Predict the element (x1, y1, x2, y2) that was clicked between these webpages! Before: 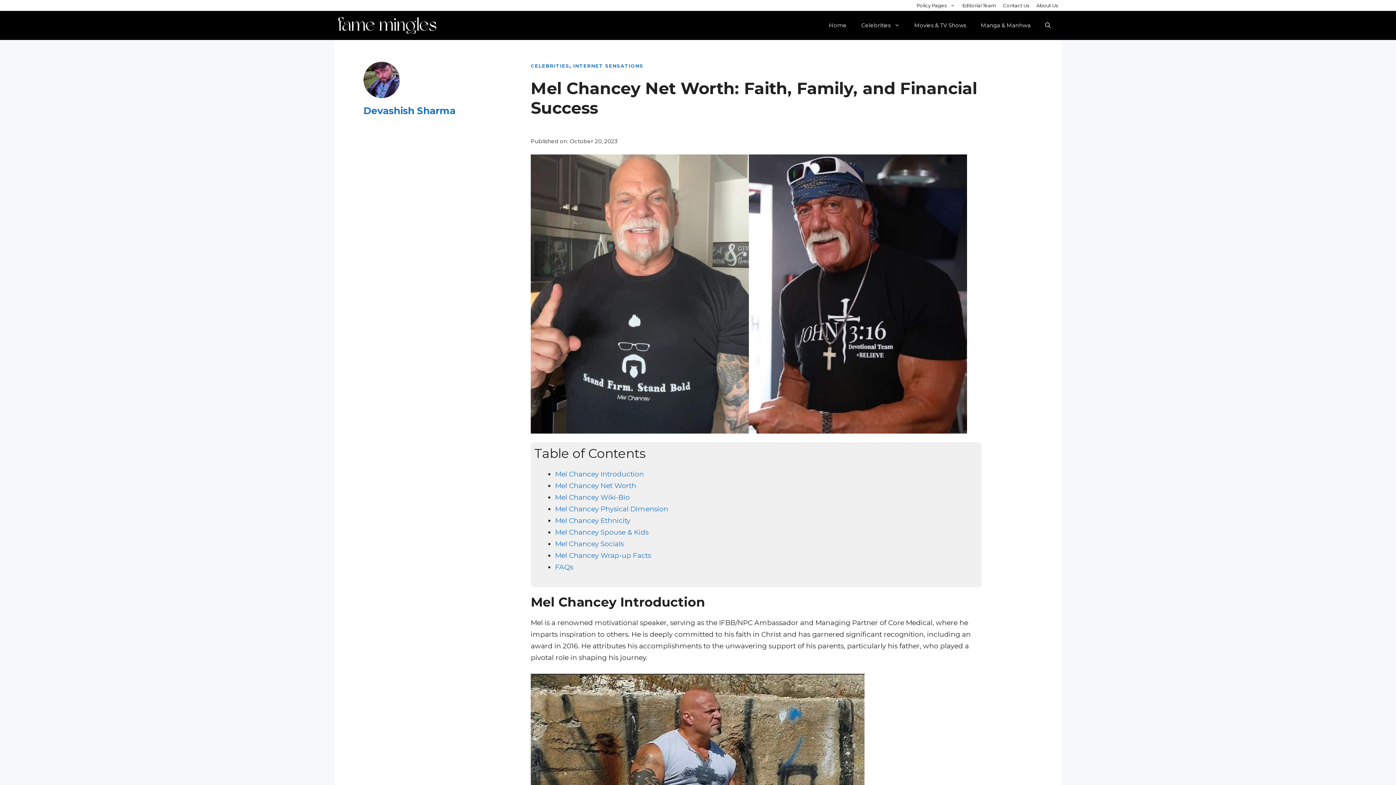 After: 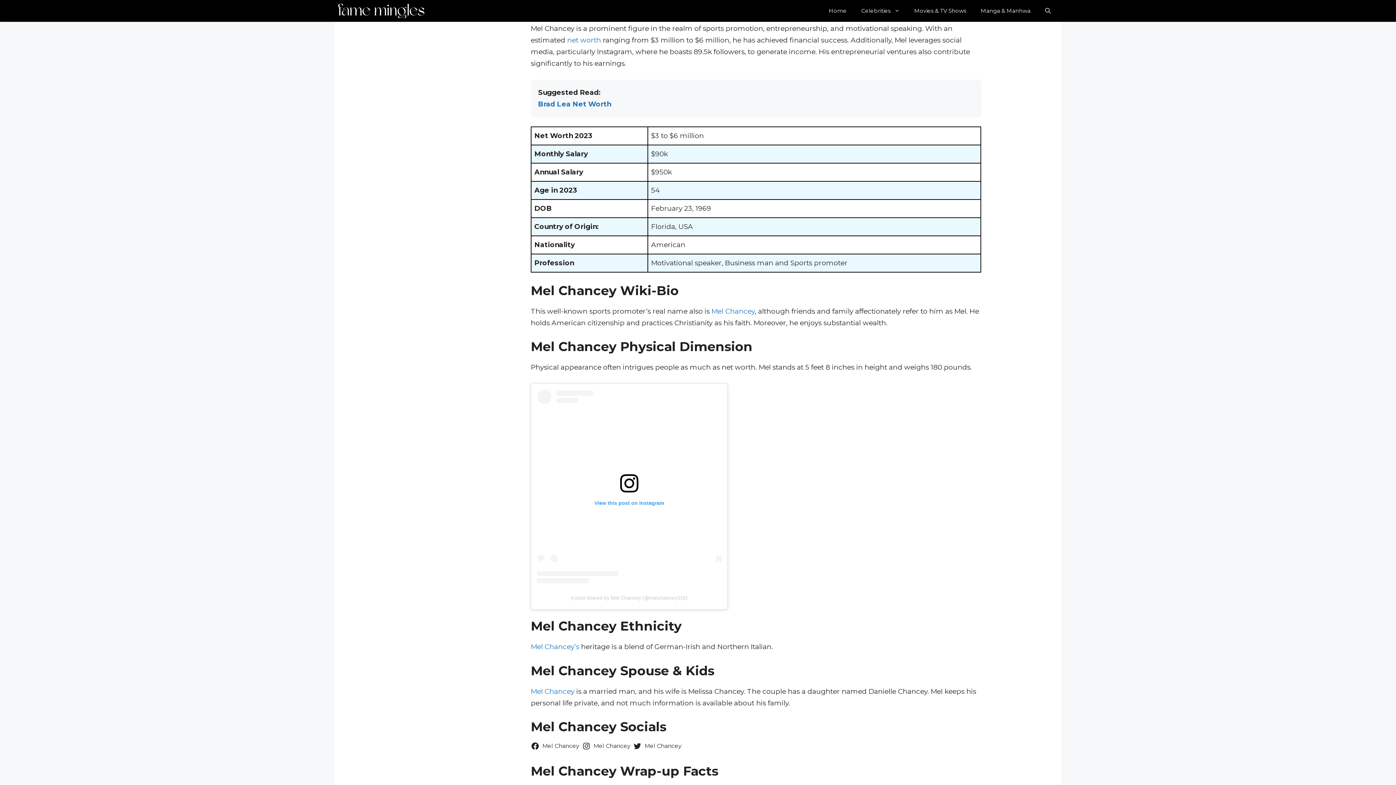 Action: bbox: (555, 481, 636, 490) label: Mel Chancey Net Worth